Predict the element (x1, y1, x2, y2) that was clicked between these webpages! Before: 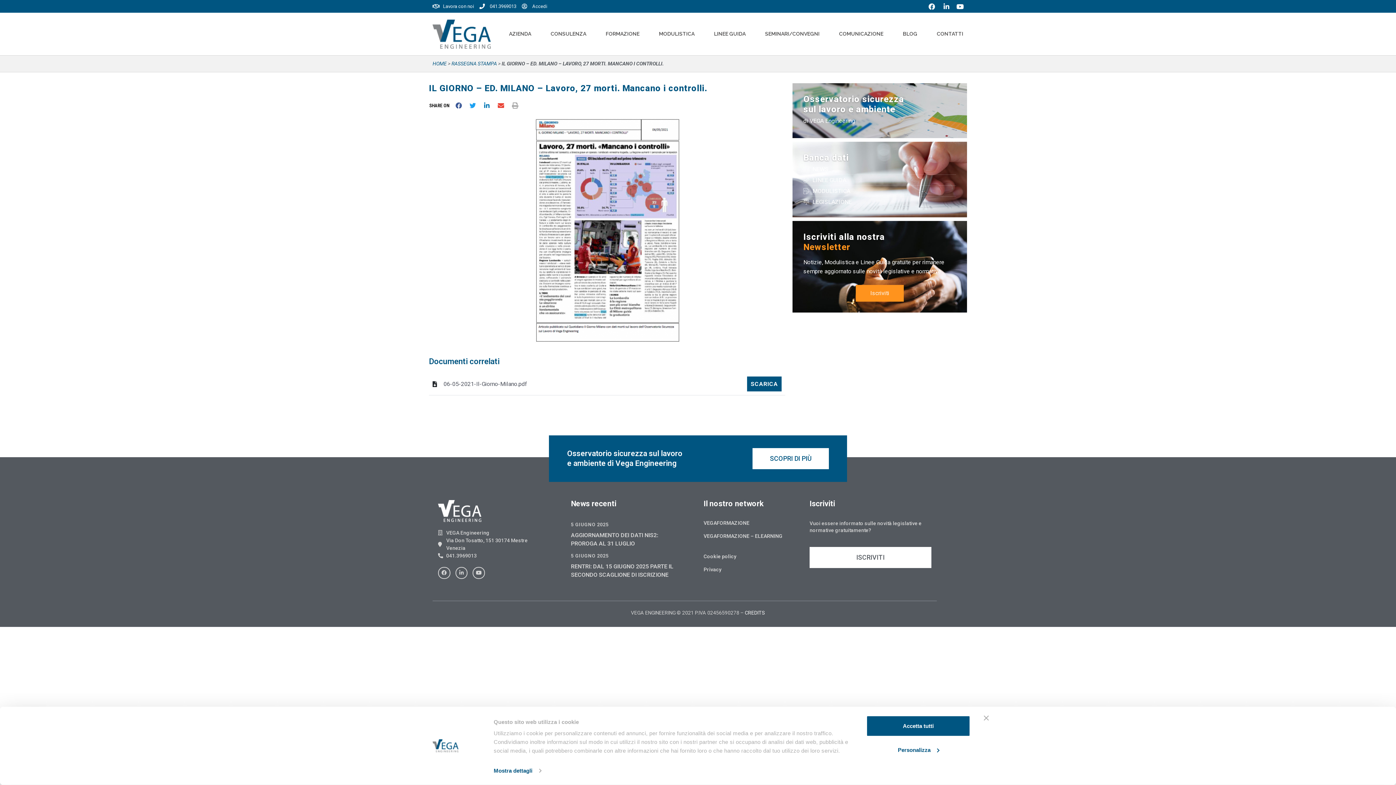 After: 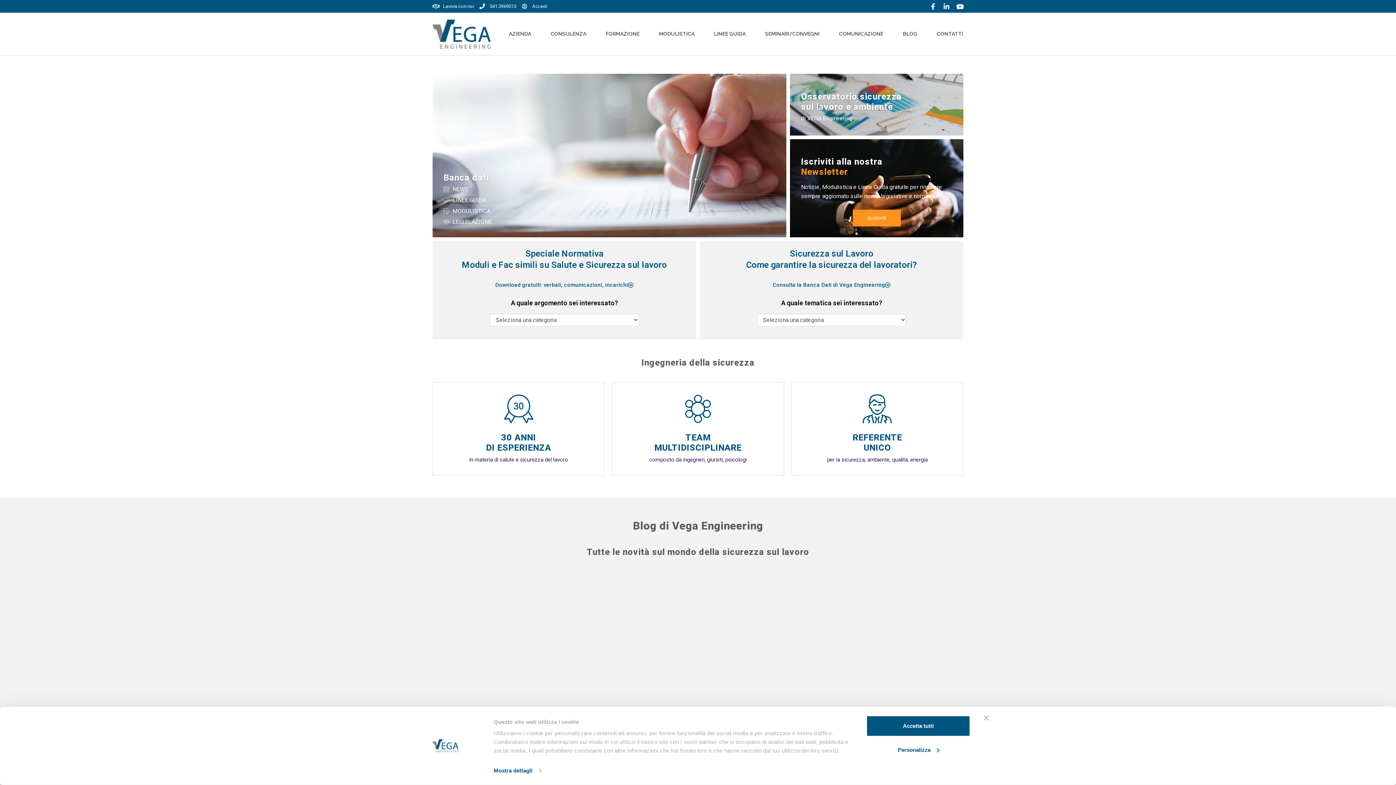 Action: bbox: (438, 507, 481, 514)